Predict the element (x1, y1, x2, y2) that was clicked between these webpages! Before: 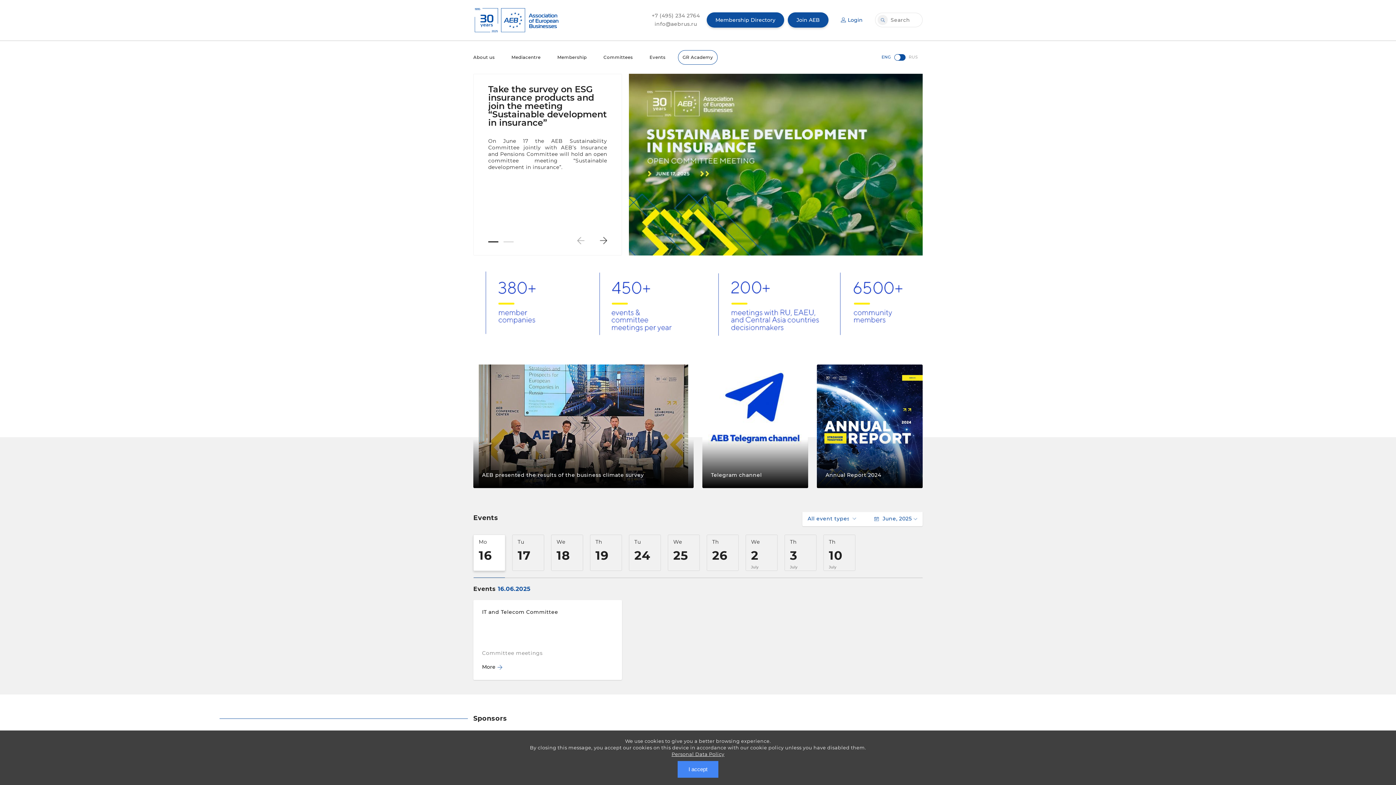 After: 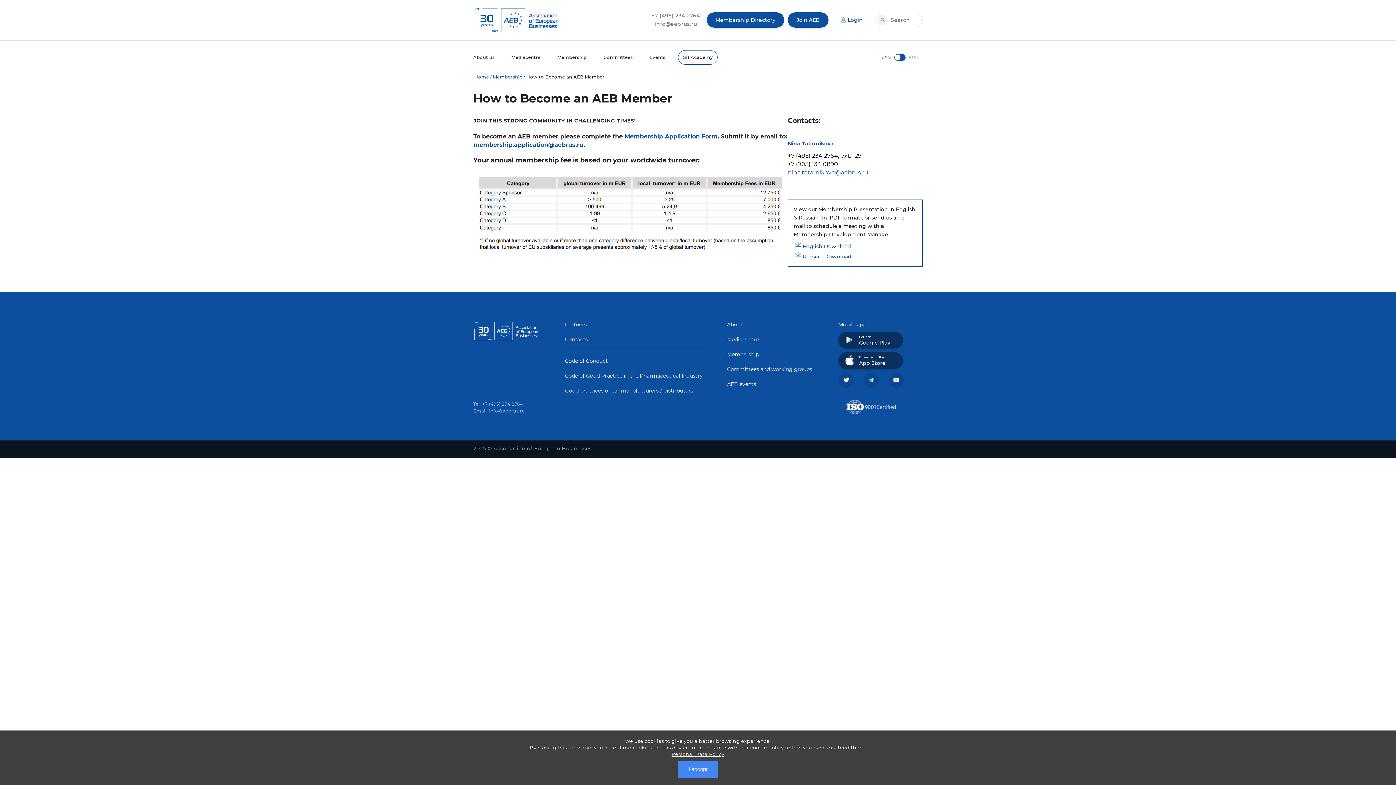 Action: label: Join AEB bbox: (788, 12, 828, 27)